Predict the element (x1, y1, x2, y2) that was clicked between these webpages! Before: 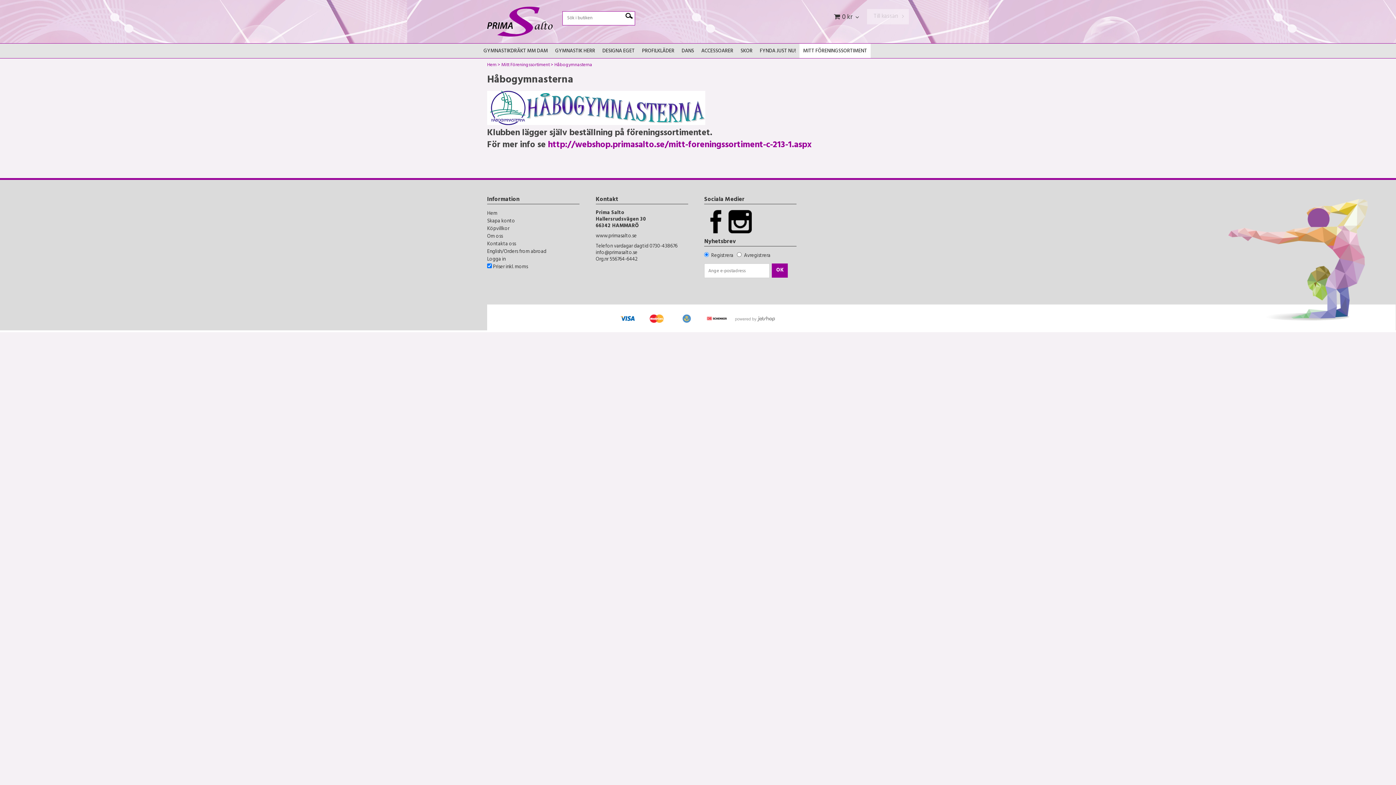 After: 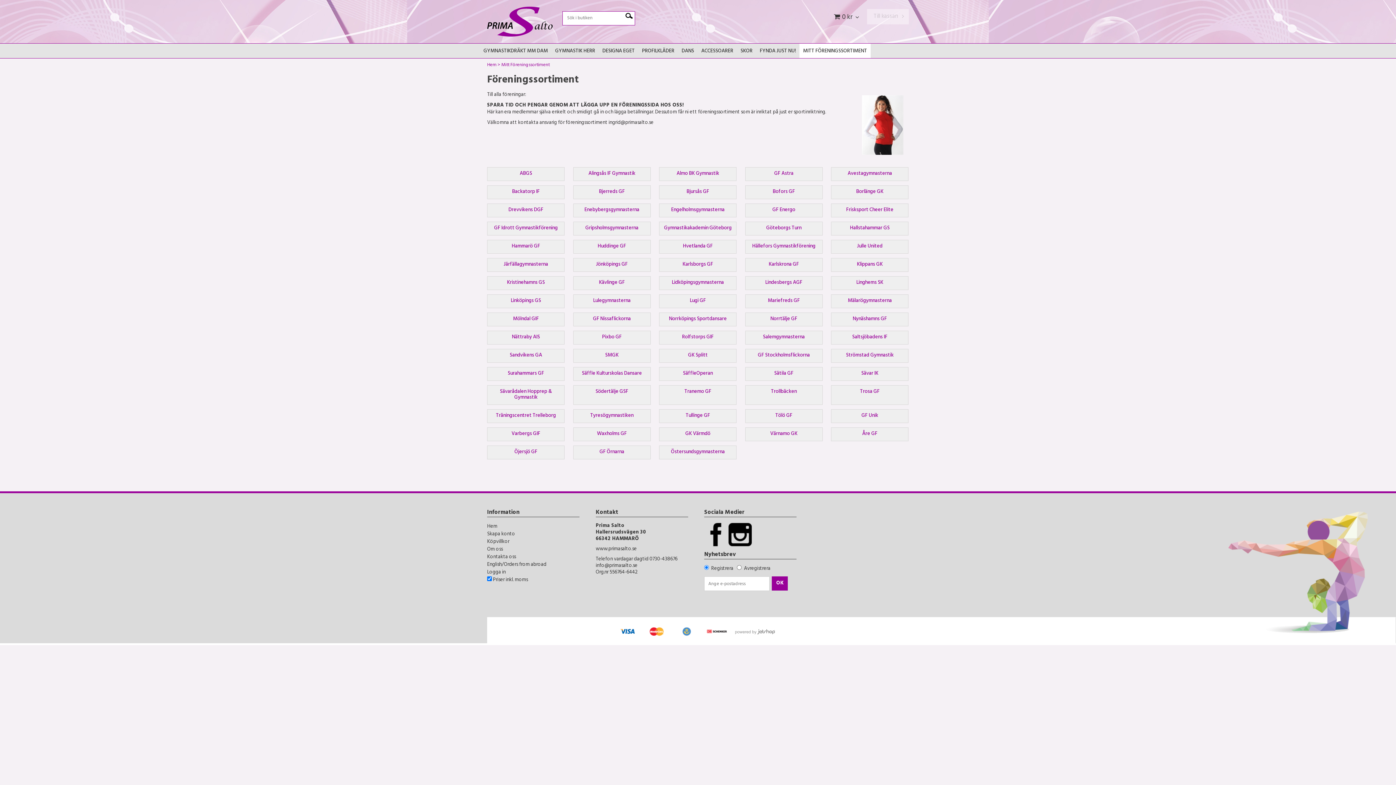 Action: bbox: (799, 43, 870, 58) label: MITT FÖRENINGSSORTIMENT